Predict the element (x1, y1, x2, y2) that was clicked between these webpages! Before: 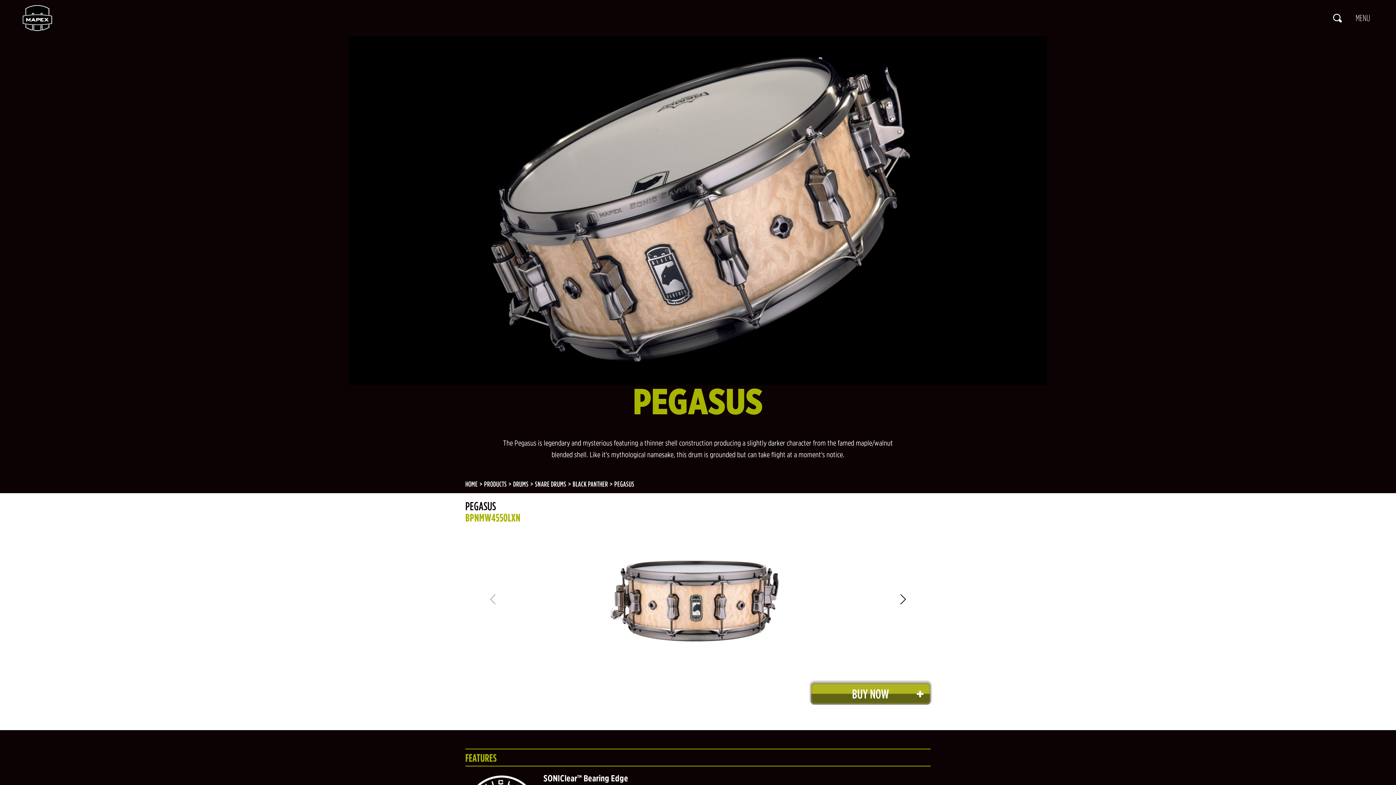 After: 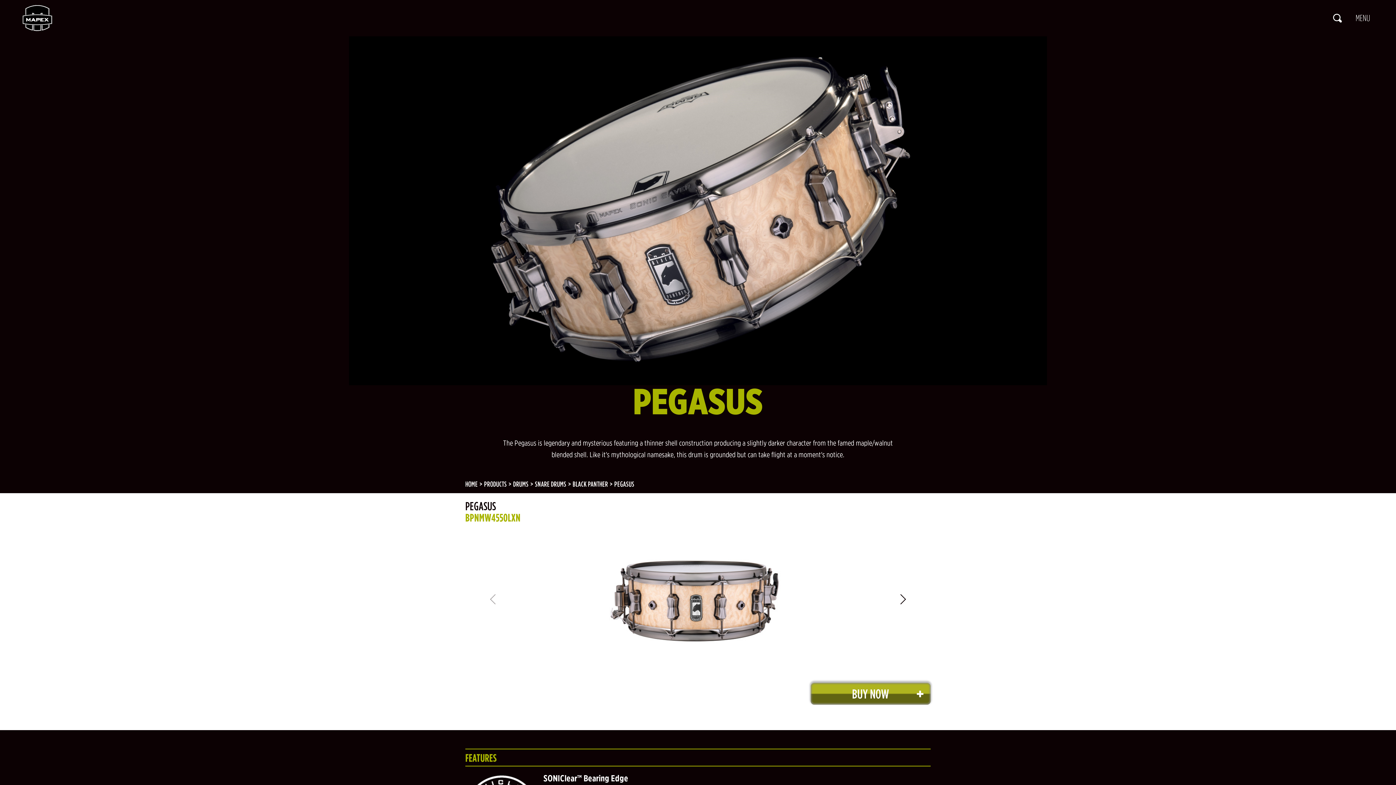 Action: label: PEGASUS bbox: (614, 480, 634, 488)